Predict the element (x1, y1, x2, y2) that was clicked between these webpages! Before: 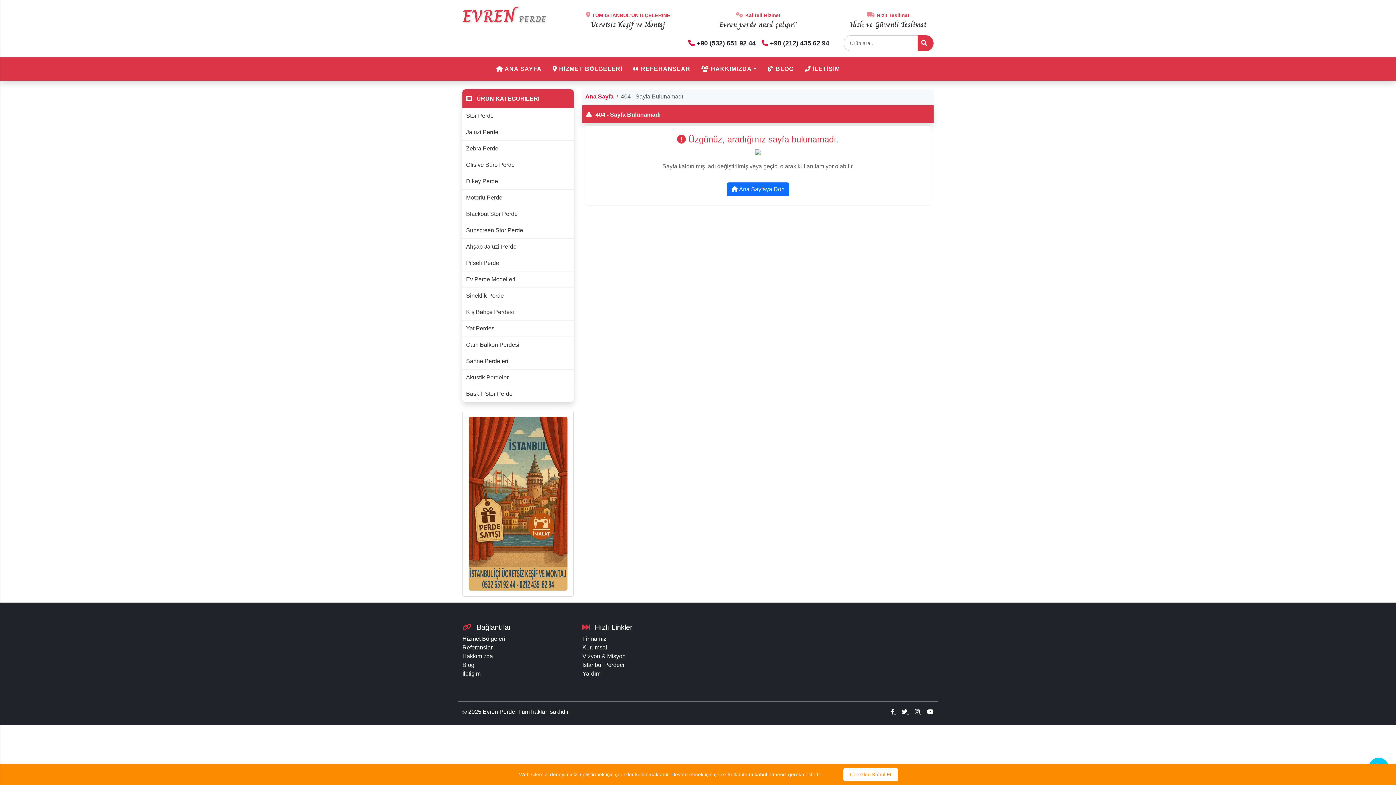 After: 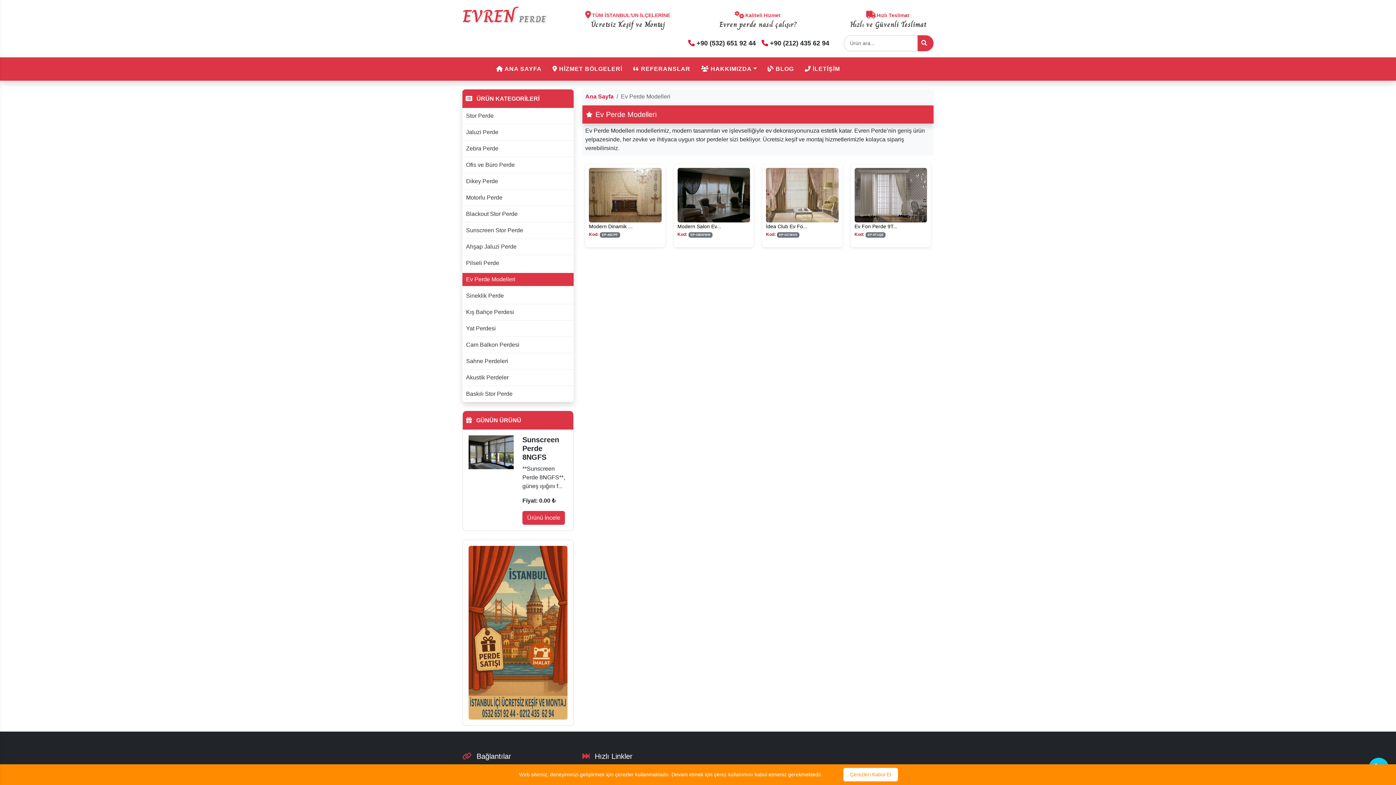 Action: bbox: (462, 273, 573, 286) label: Ev Perde Modelleri